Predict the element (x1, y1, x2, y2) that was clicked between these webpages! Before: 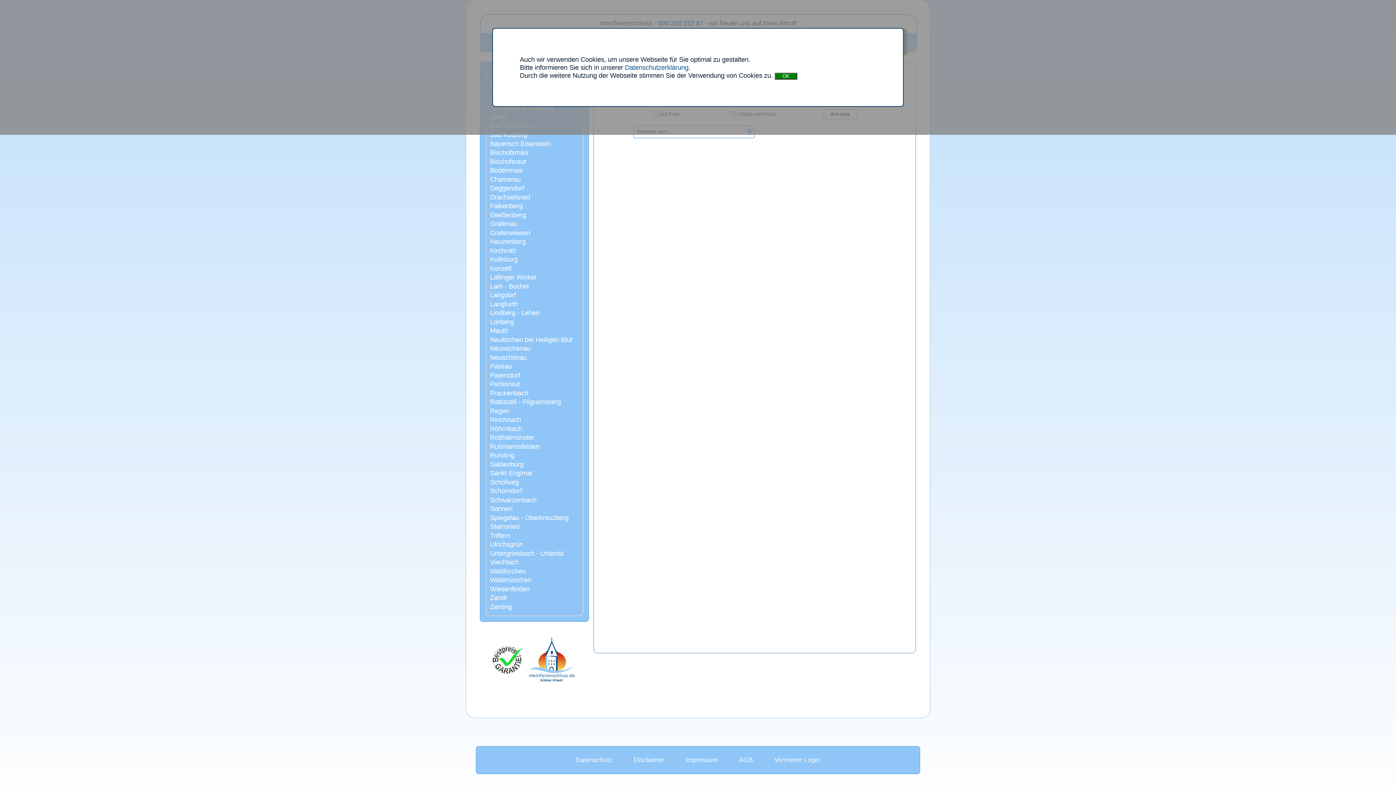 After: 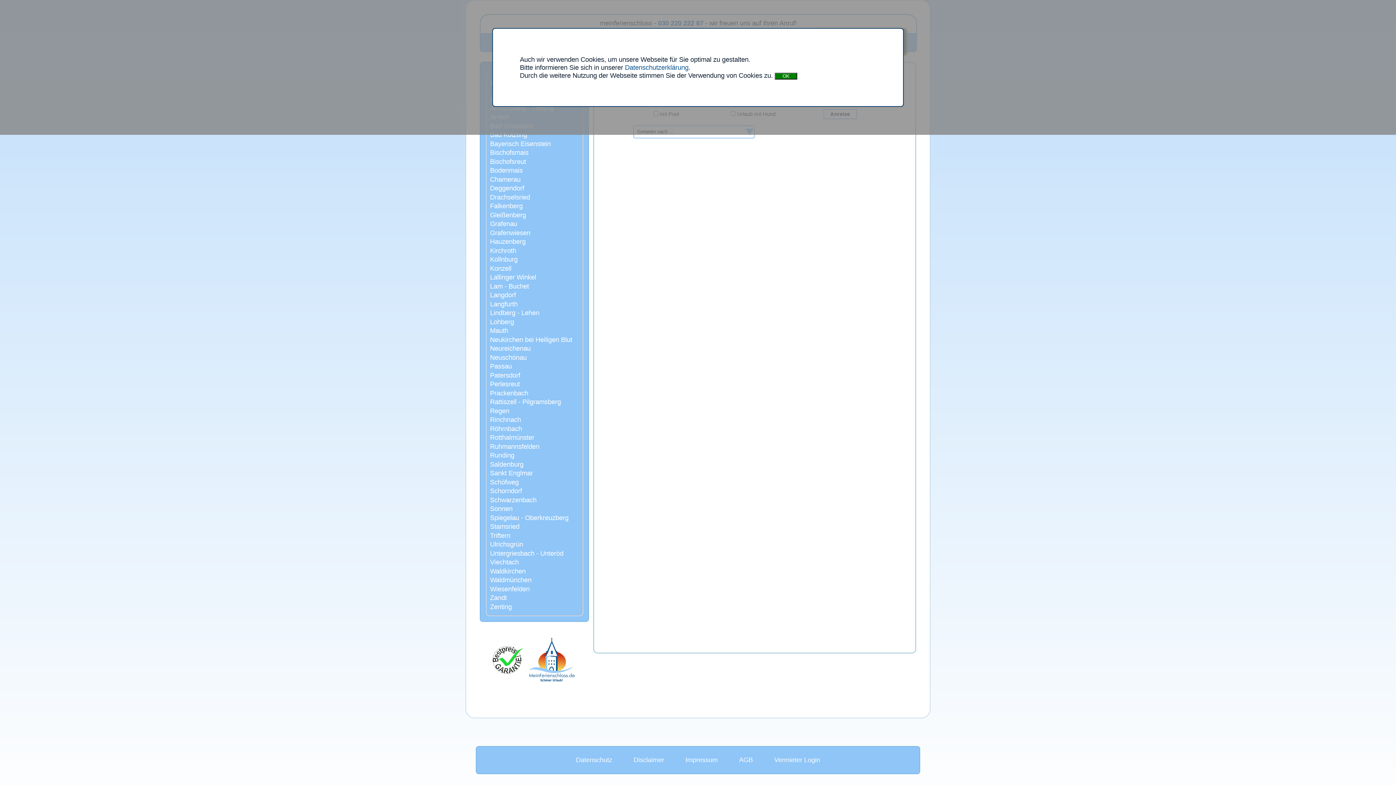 Action: bbox: (490, 166, 581, 174) label: Bodenmais